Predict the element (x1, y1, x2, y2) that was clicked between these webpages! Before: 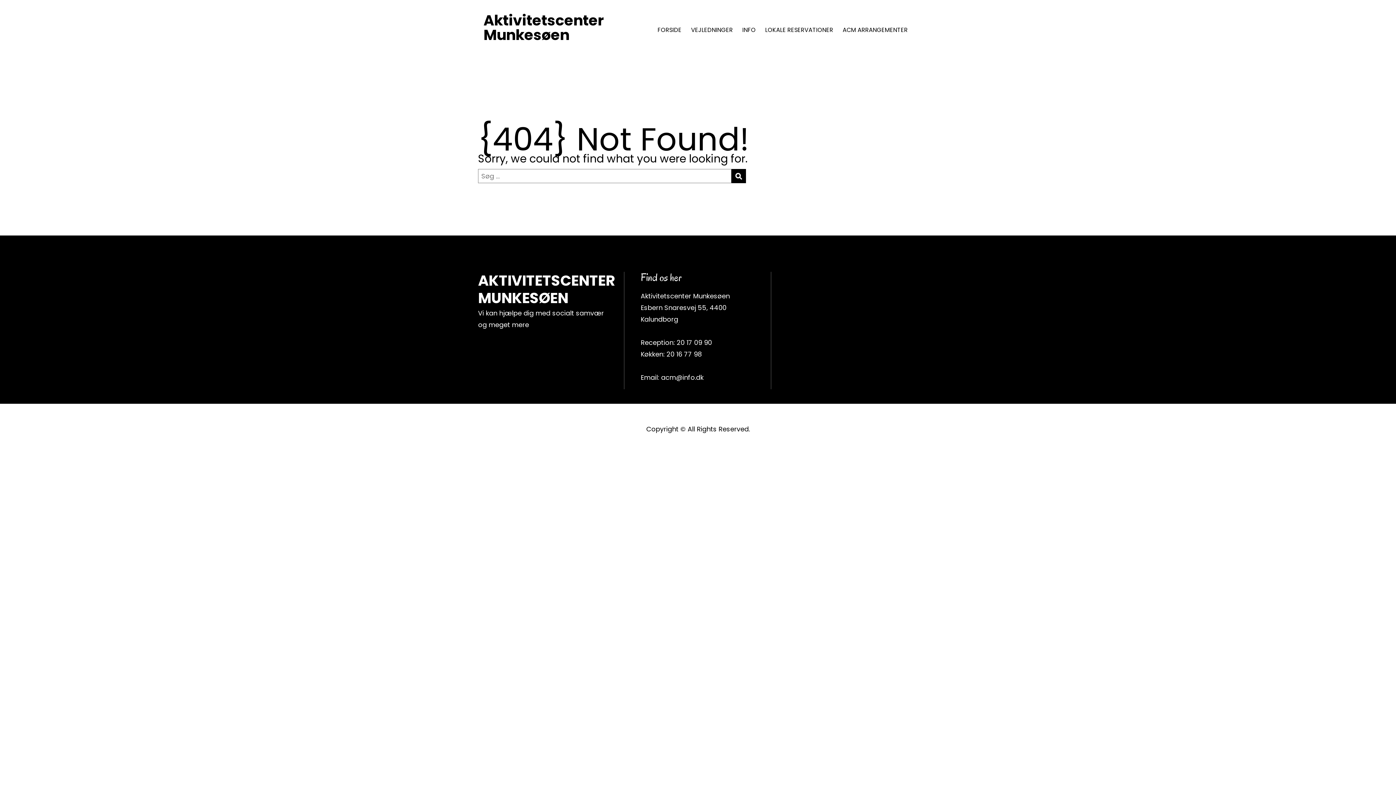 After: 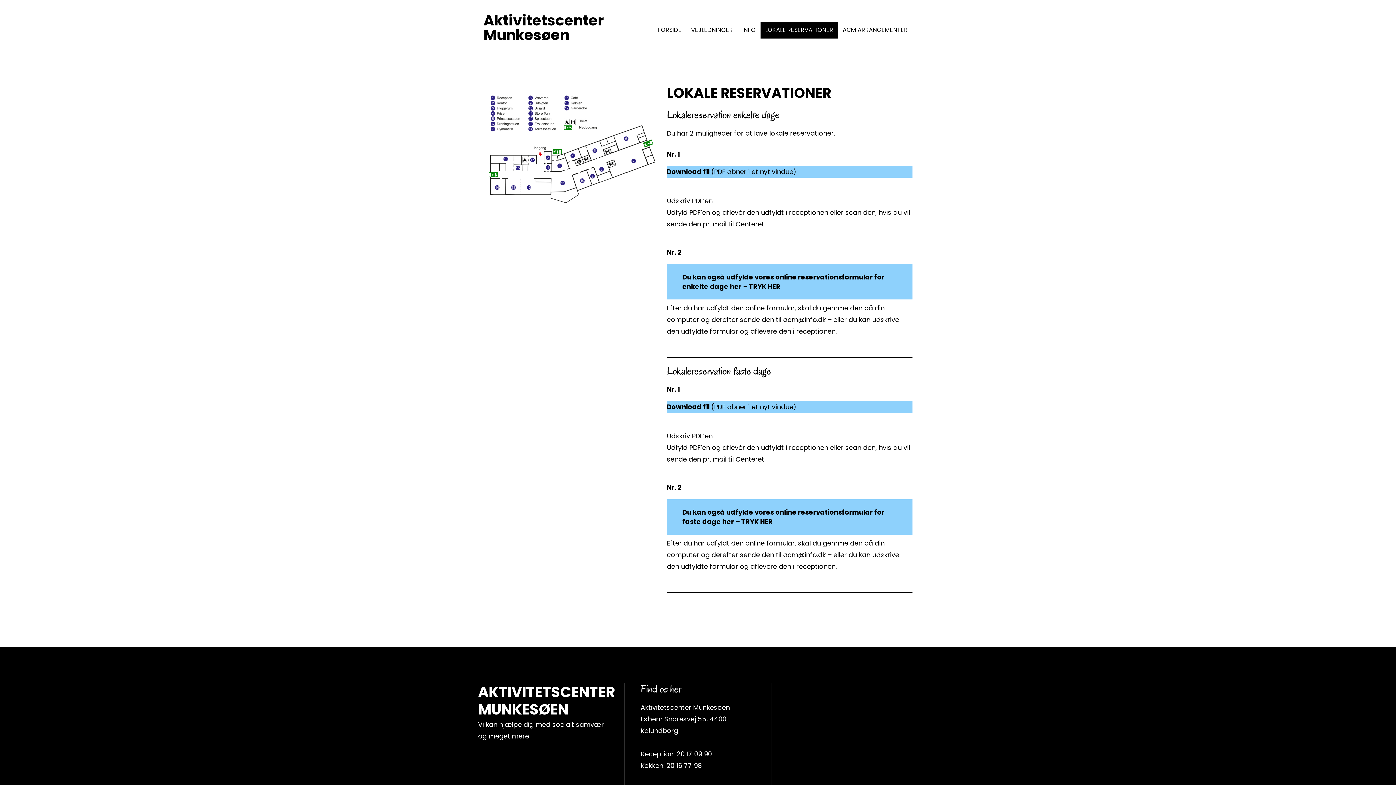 Action: label: LOKALE RESERVATIONER bbox: (760, 21, 838, 38)